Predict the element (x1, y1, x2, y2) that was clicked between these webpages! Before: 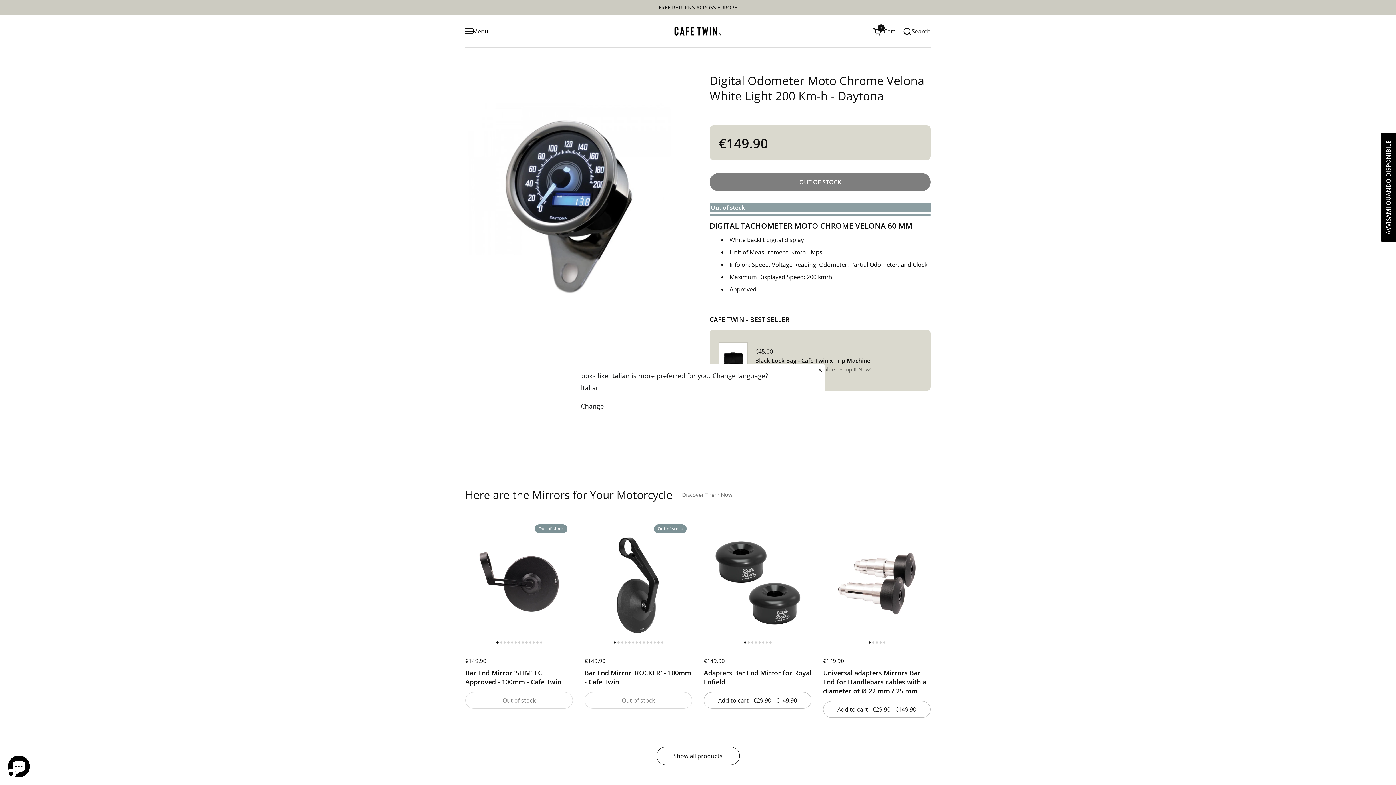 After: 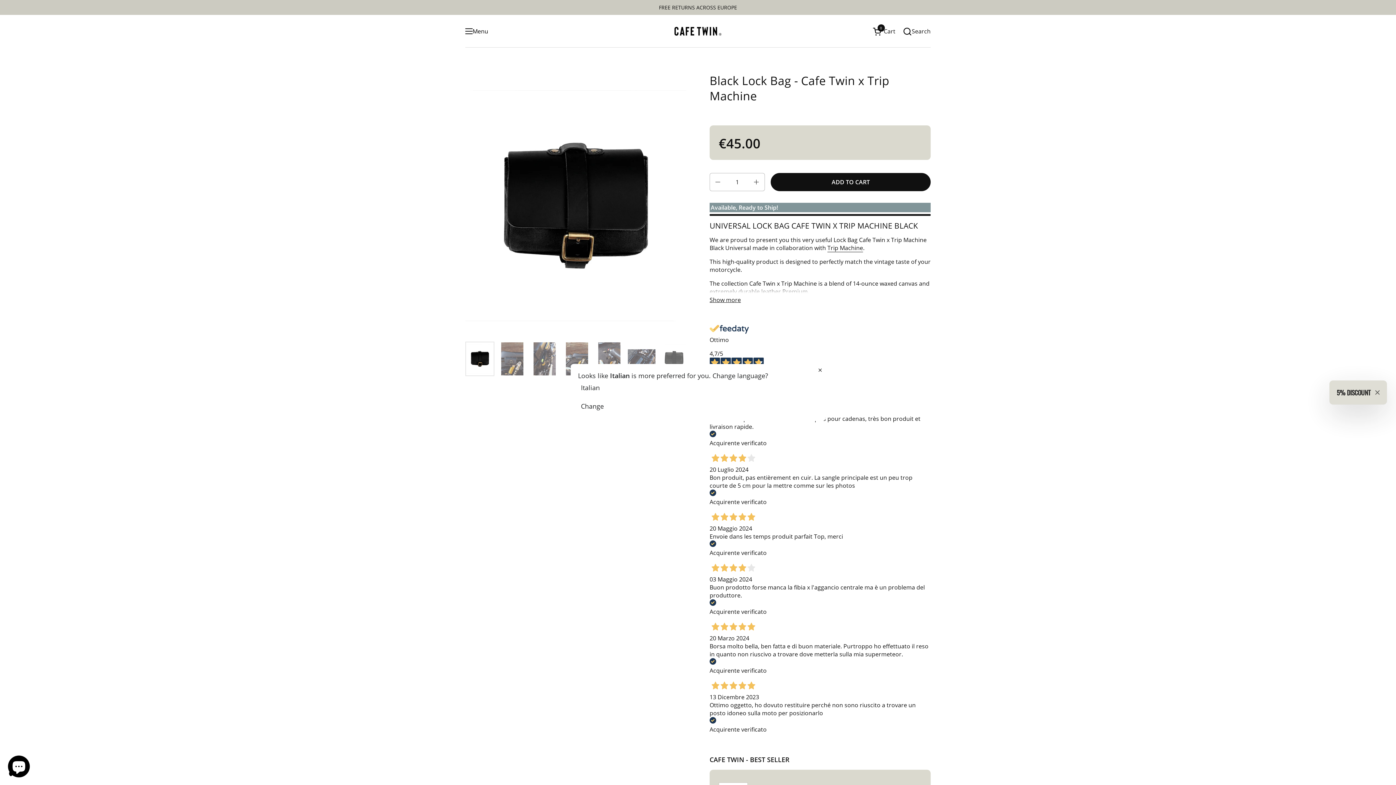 Action: bbox: (718, 342, 748, 378)